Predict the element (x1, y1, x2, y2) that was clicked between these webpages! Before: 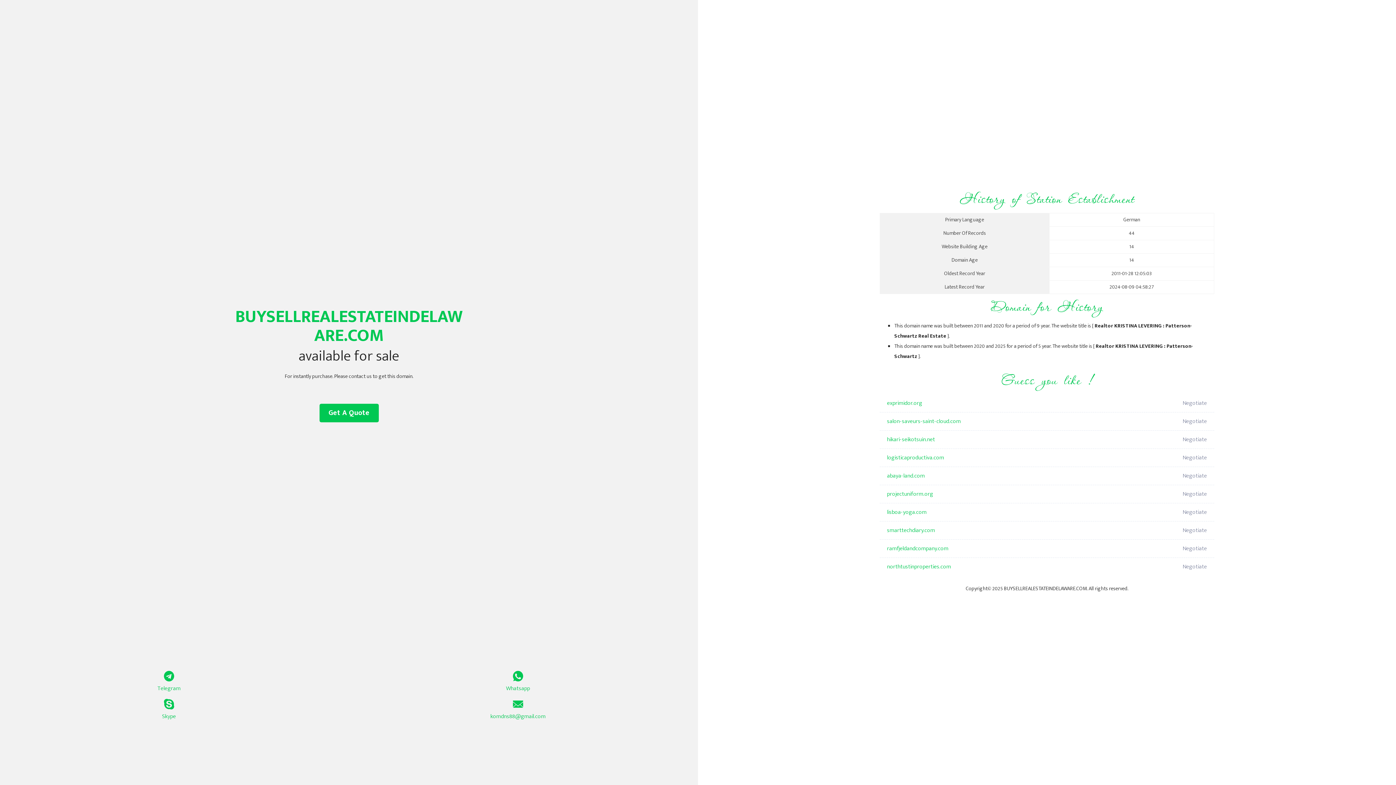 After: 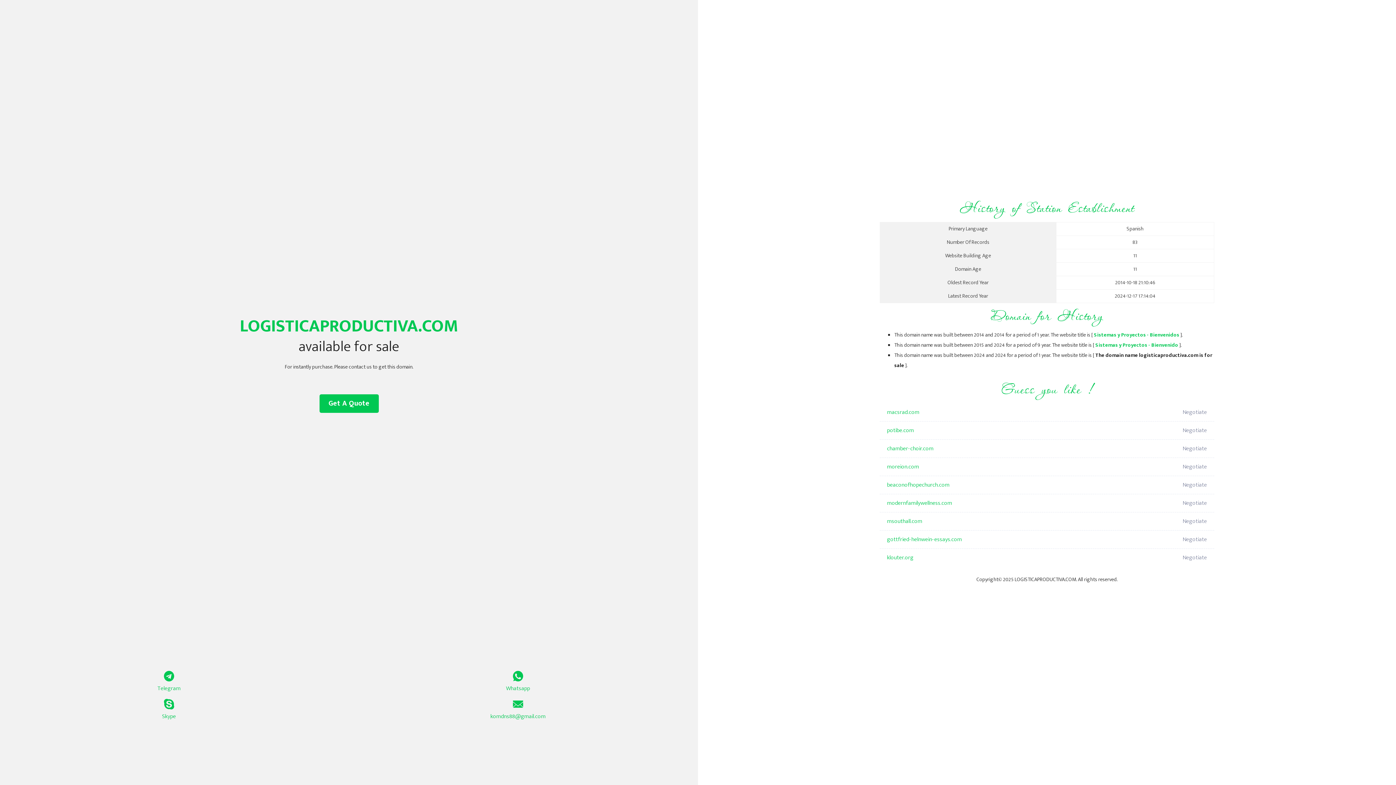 Action: label: logisticaproductiva.com bbox: (887, 449, 1098, 467)